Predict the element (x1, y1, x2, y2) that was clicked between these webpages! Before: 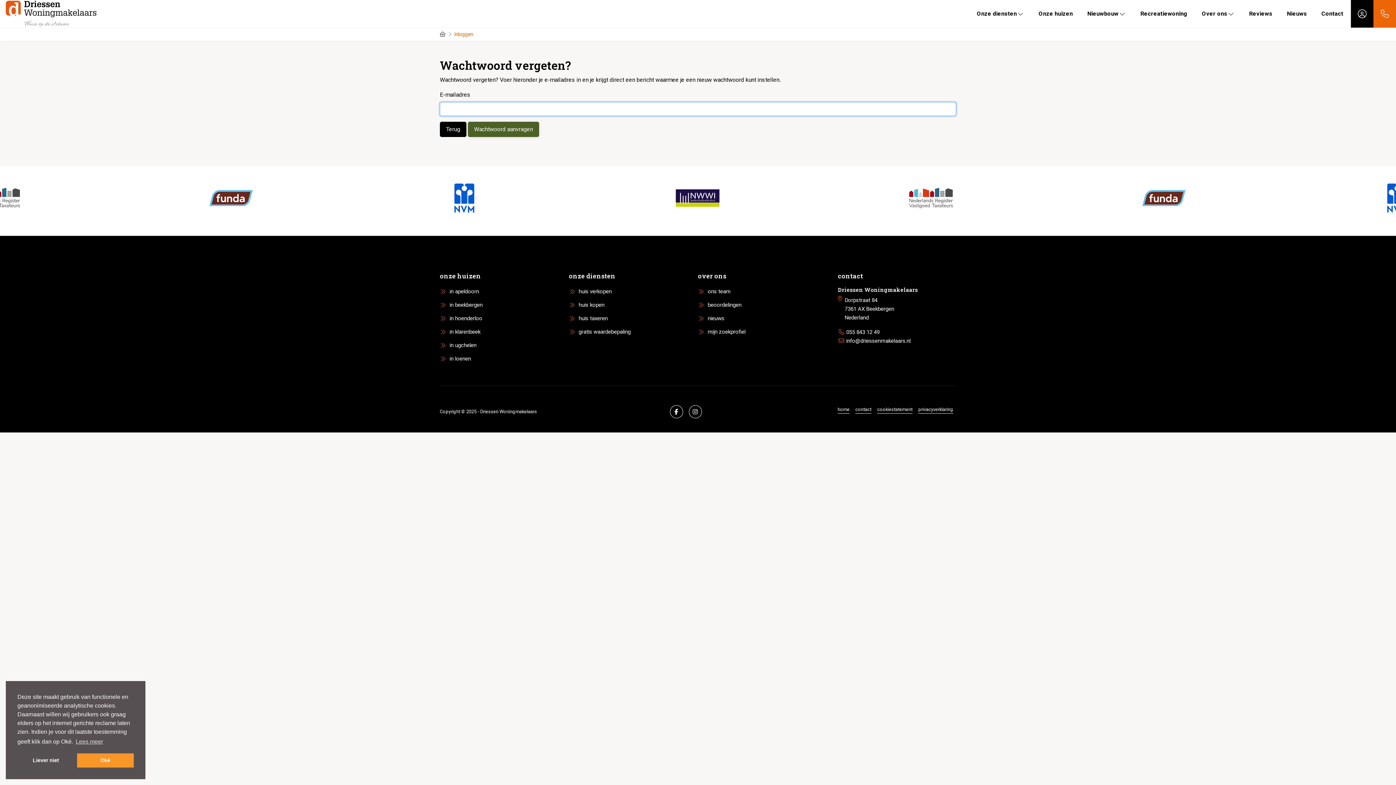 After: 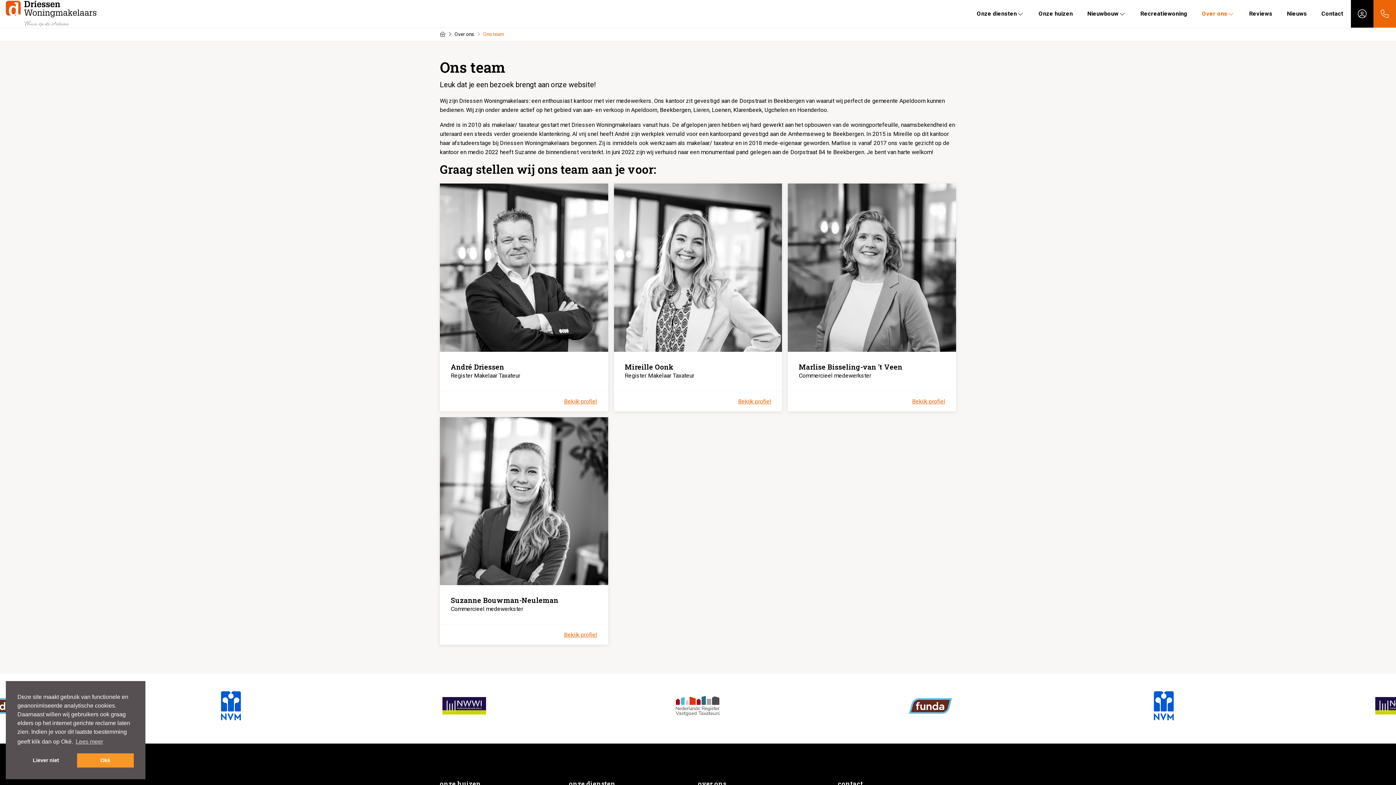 Action: bbox: (698, 286, 730, 297) label: ons team